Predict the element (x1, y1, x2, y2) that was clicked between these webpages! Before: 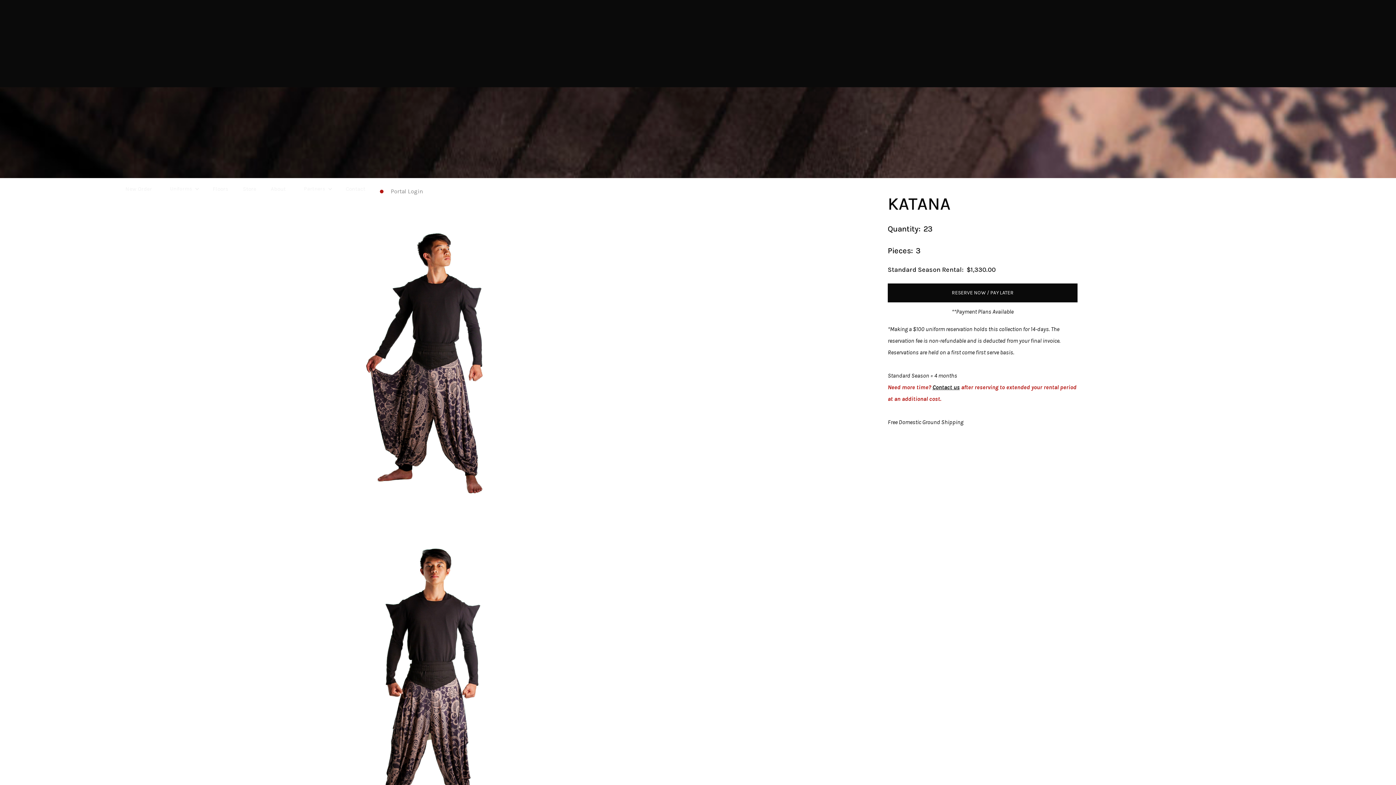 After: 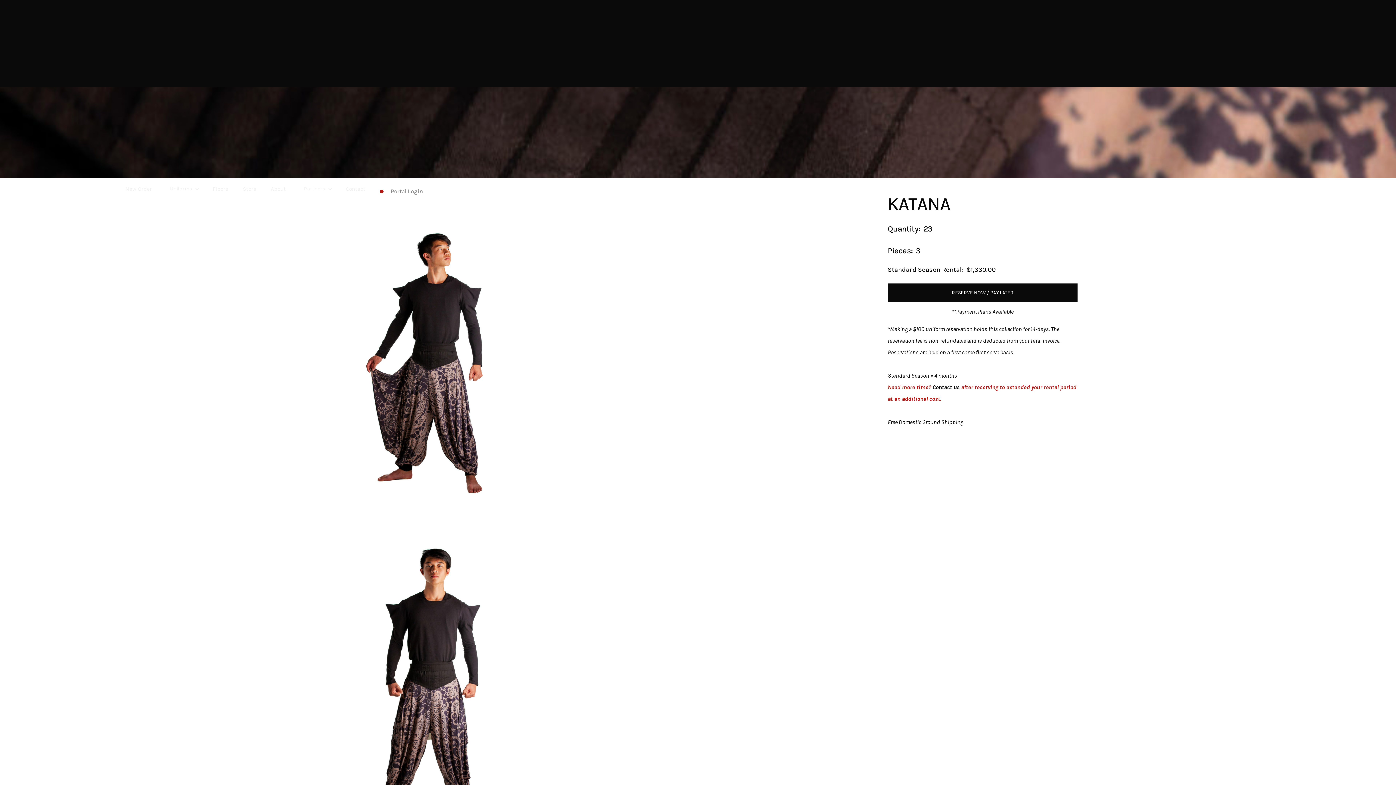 Action: bbox: (318, 192, 533, 514) label: open lightbox